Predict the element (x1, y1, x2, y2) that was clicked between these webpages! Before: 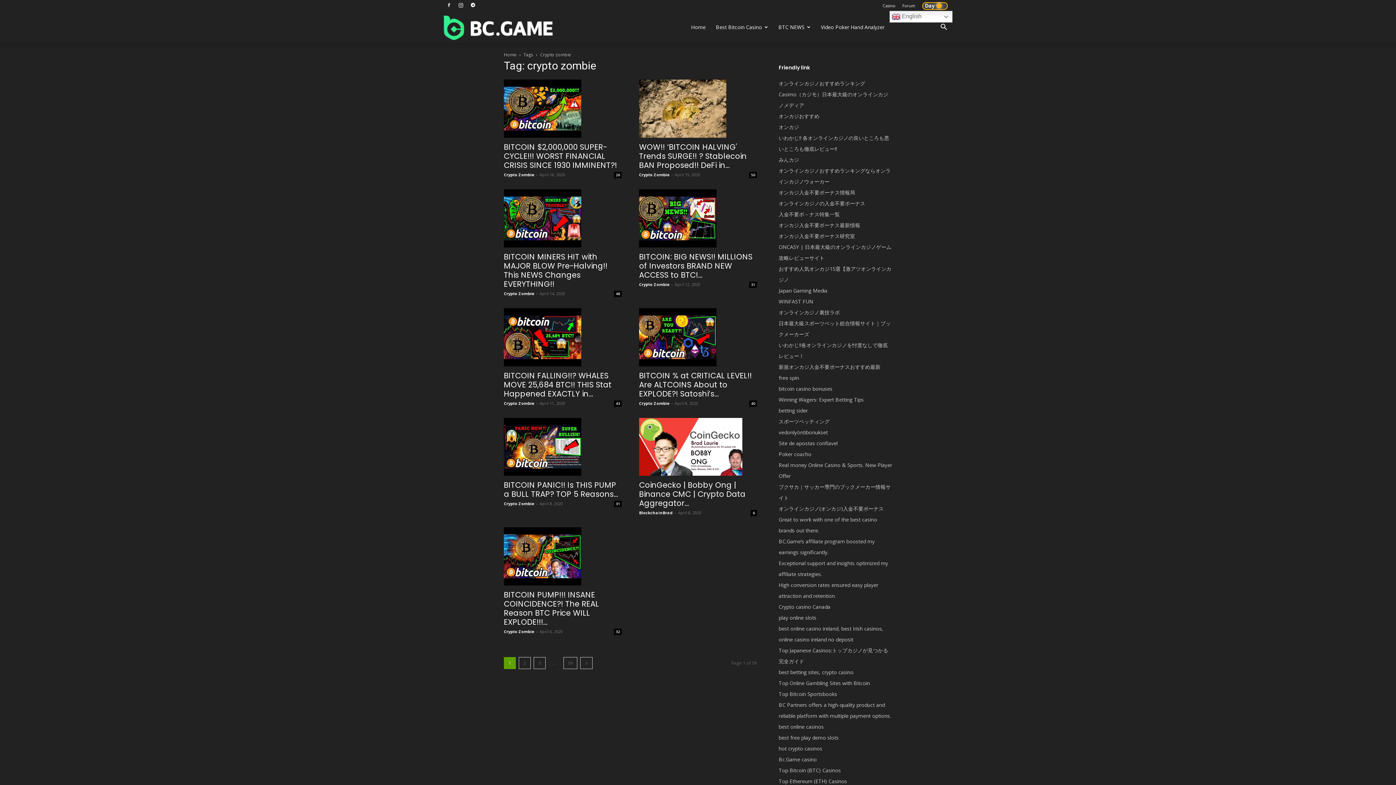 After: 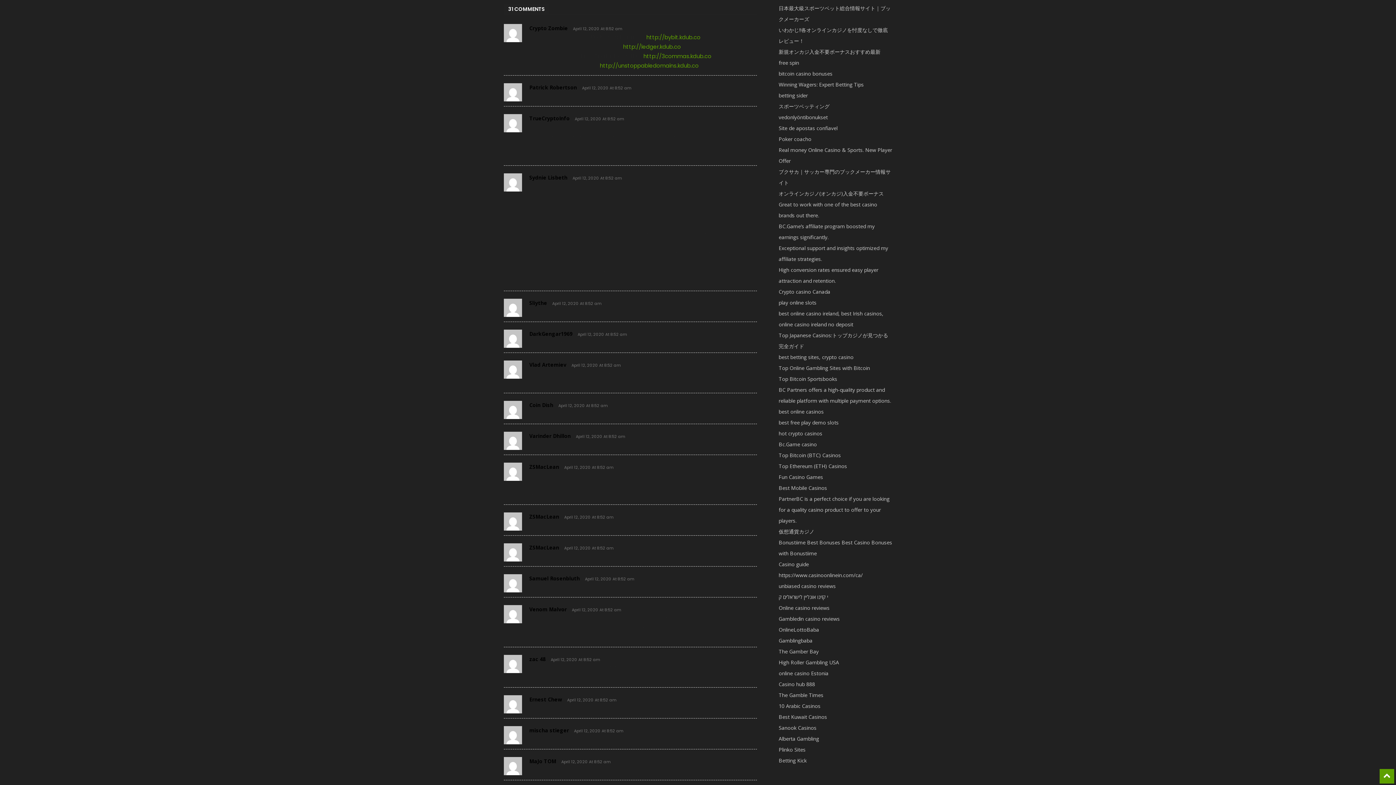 Action: label: 31 bbox: (749, 281, 757, 287)